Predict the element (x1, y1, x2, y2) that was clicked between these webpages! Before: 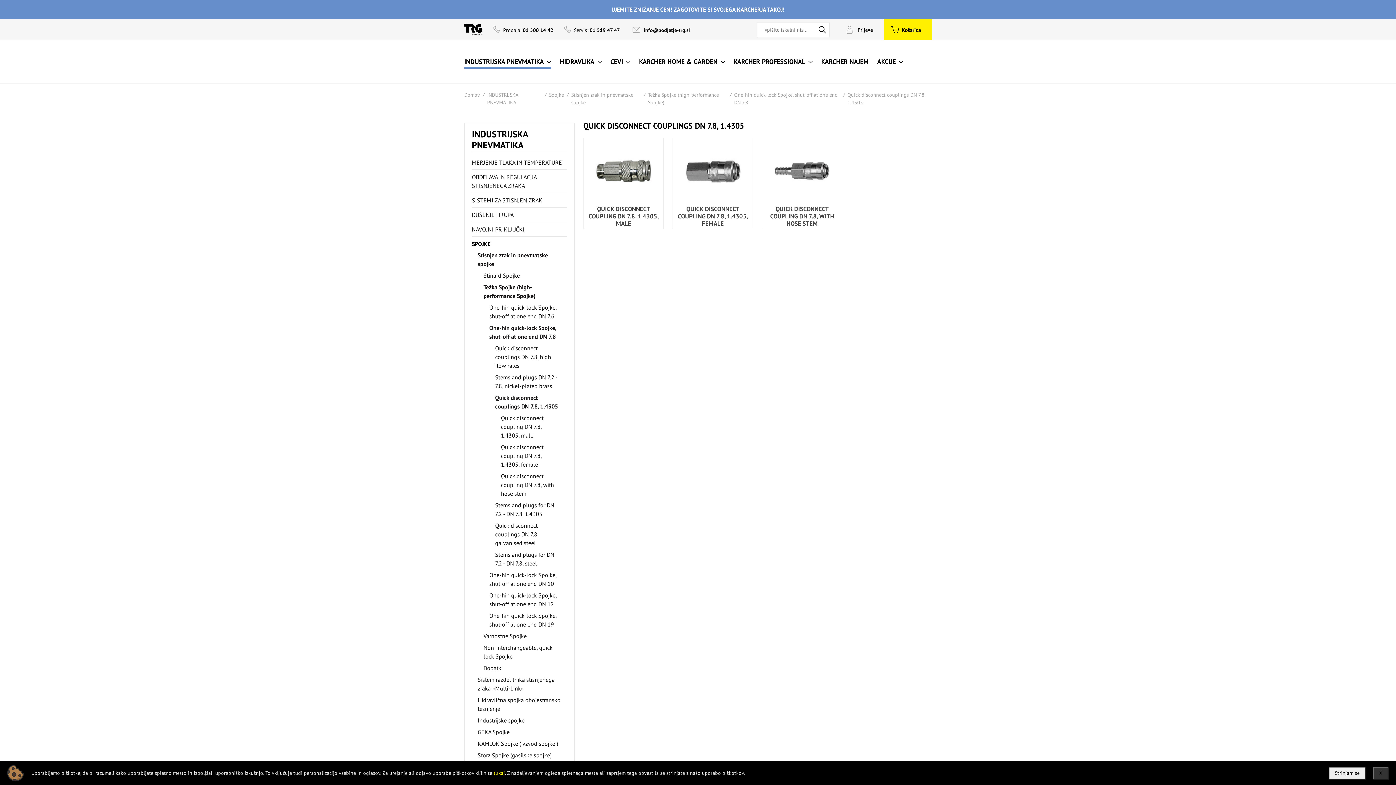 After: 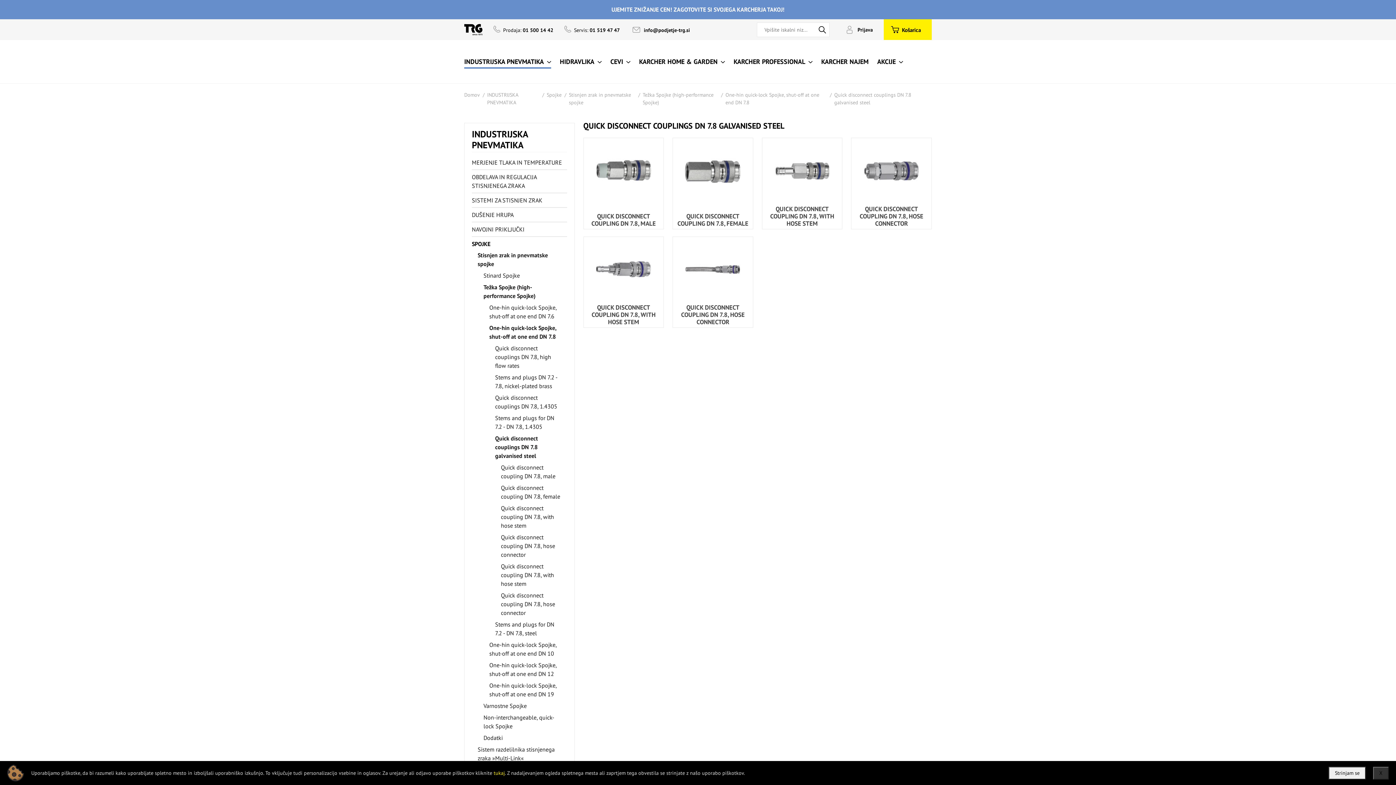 Action: label: Quick disconnect couplings DN 7.8 galvanised steel bbox: (489, 521, 567, 547)